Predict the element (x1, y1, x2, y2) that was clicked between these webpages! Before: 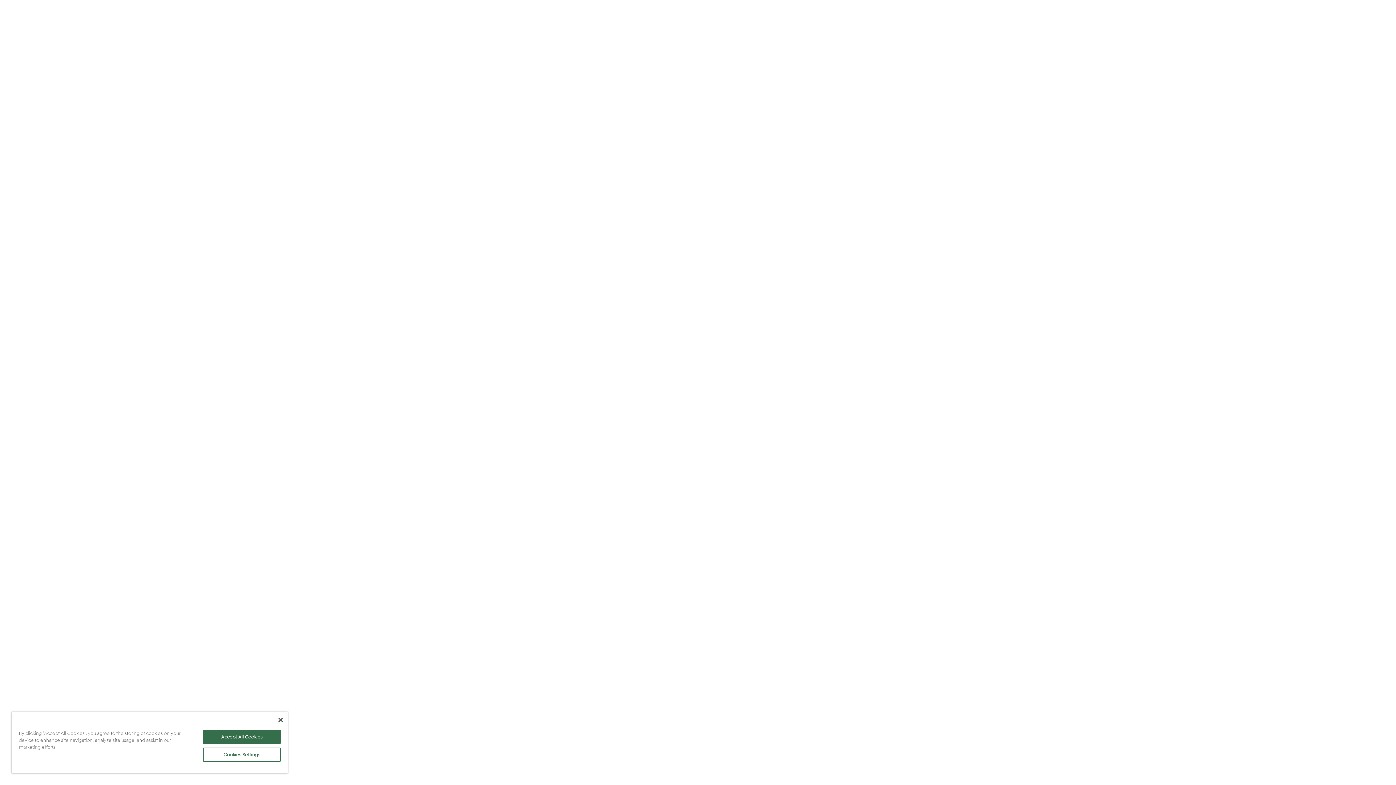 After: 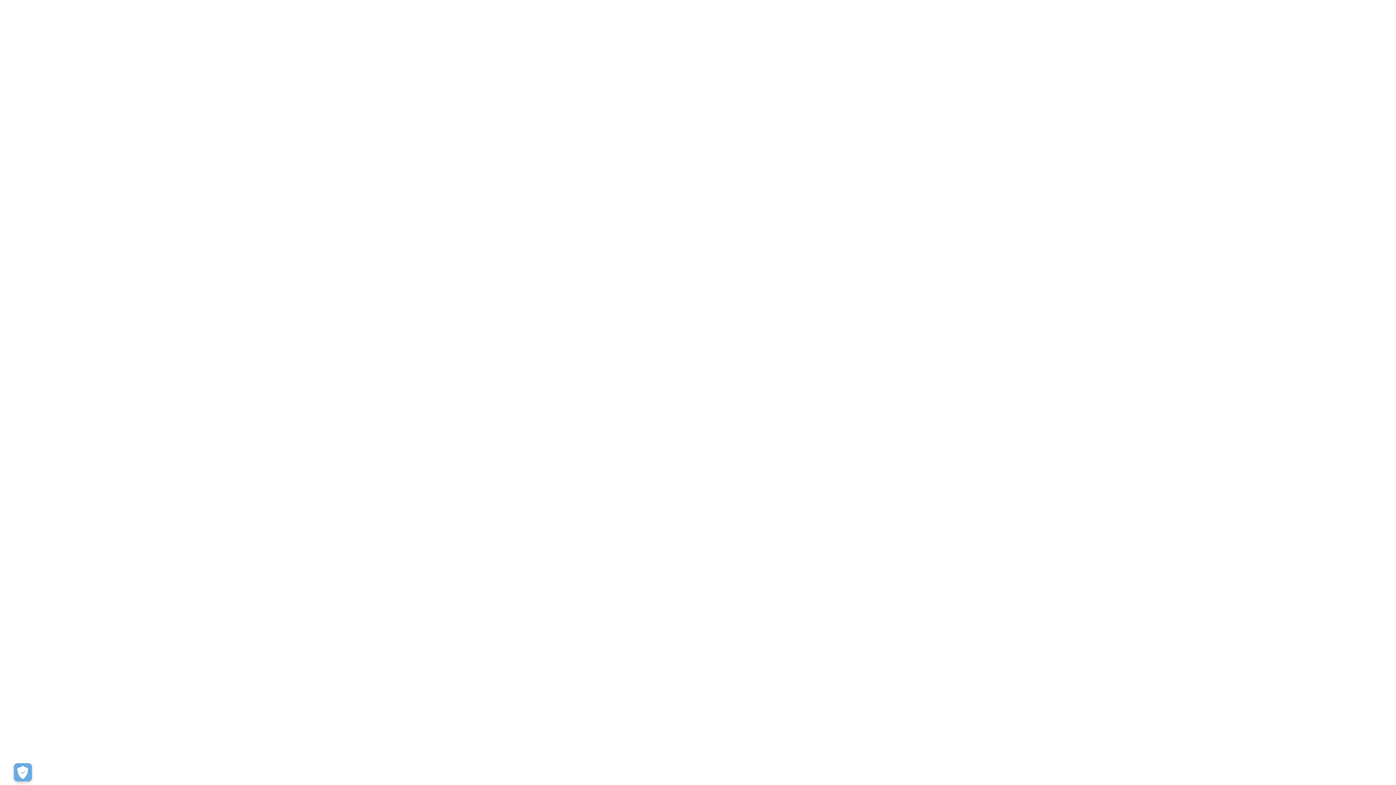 Action: label: Accept All Cookies bbox: (203, 730, 280, 744)